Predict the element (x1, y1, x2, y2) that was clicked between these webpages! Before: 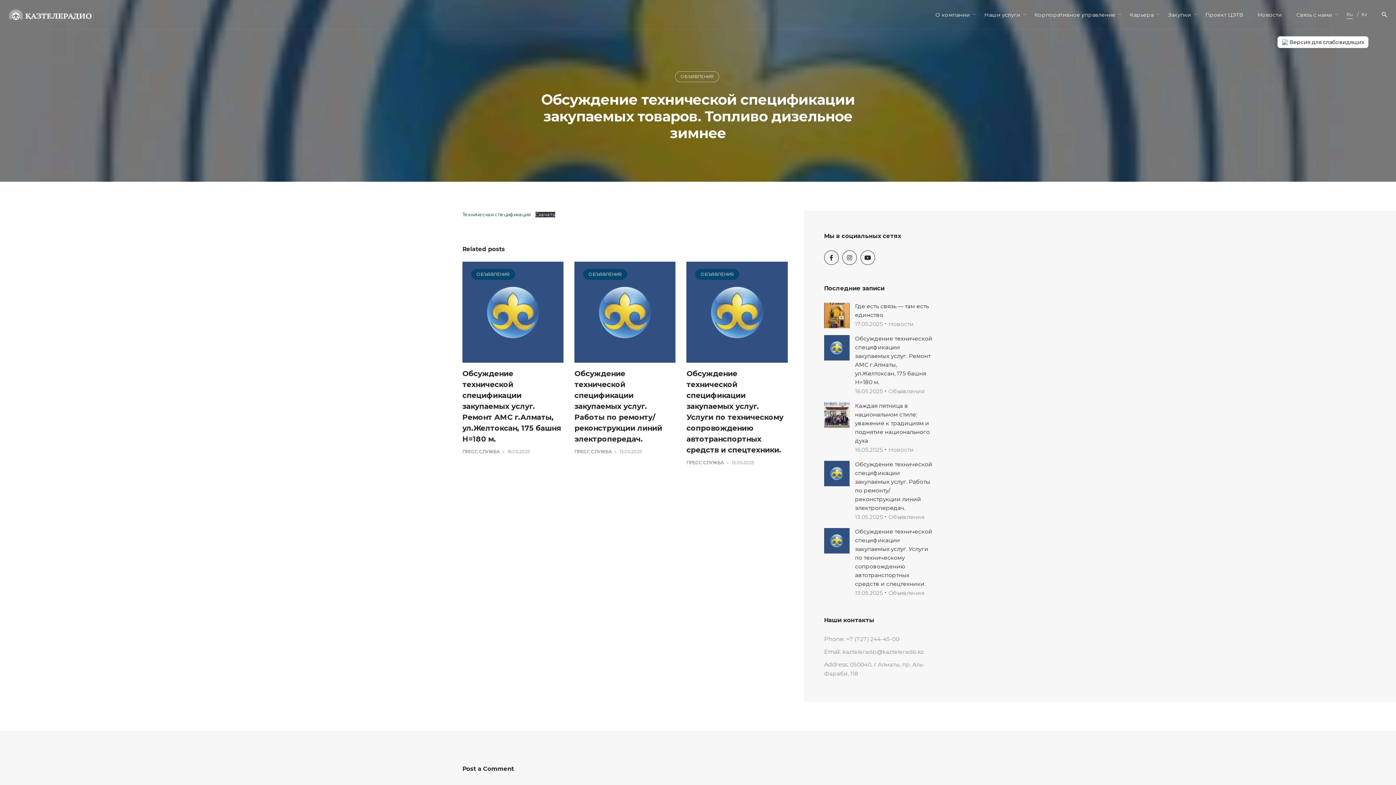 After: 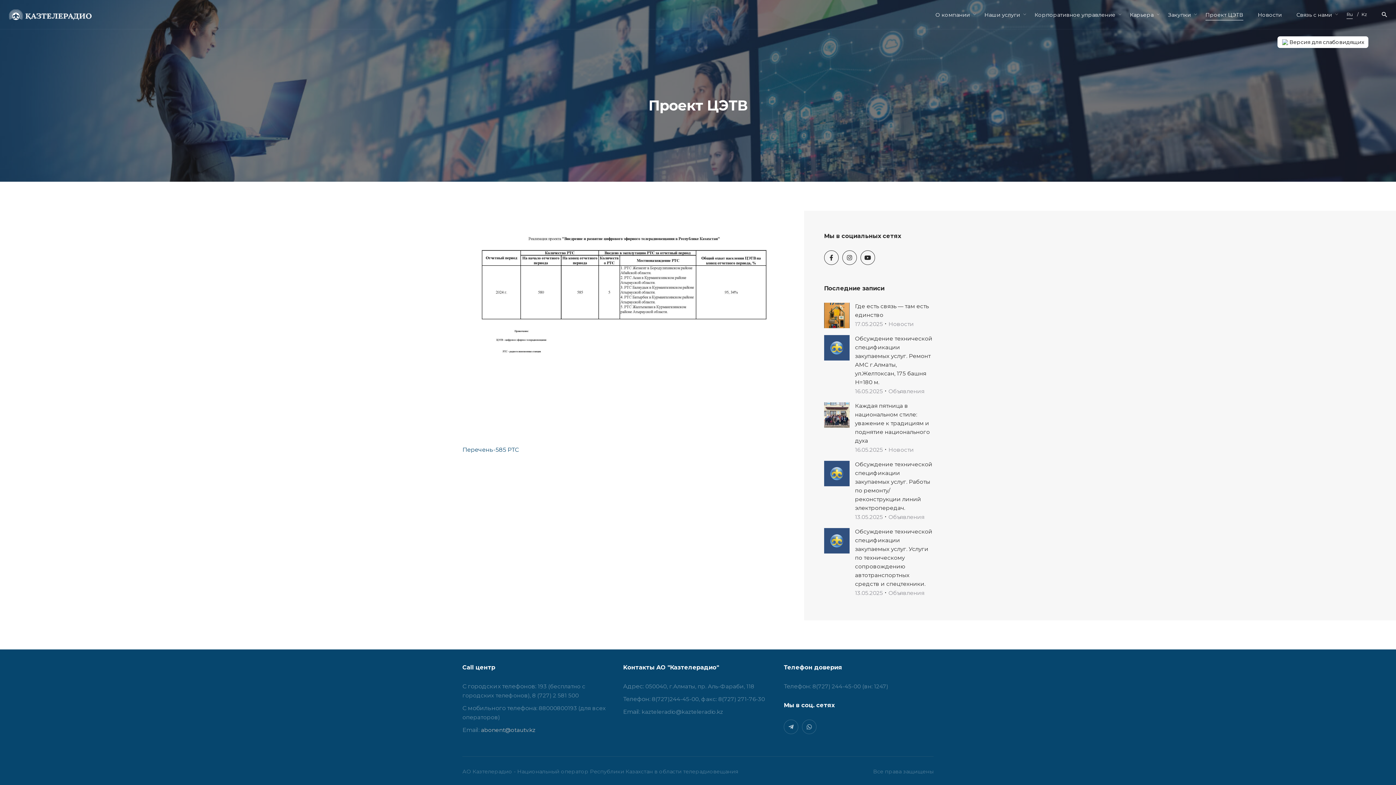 Action: bbox: (1198, 11, 1250, 17) label: Проект ЦЭТВ